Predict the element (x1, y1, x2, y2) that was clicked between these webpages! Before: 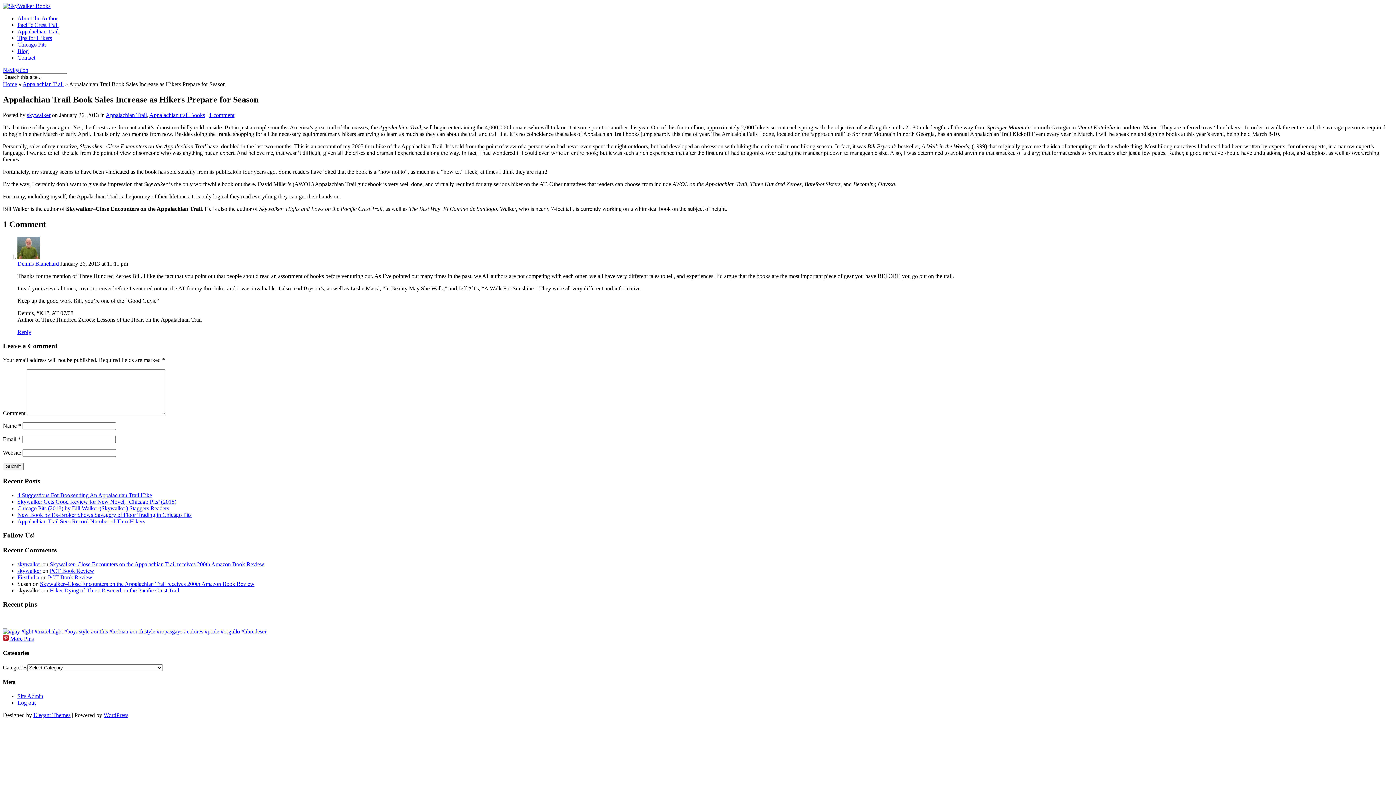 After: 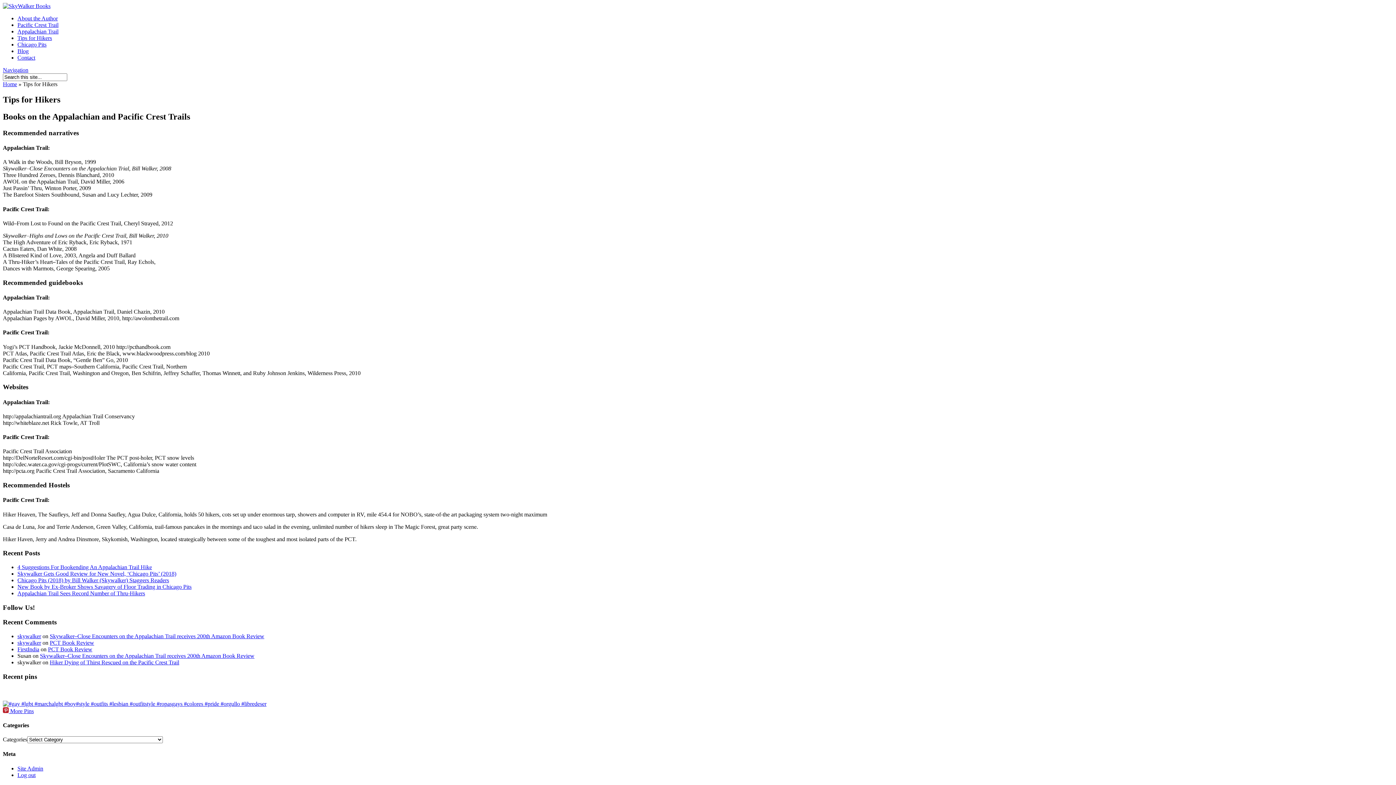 Action: bbox: (17, 34, 52, 41) label: Tips for Hikers